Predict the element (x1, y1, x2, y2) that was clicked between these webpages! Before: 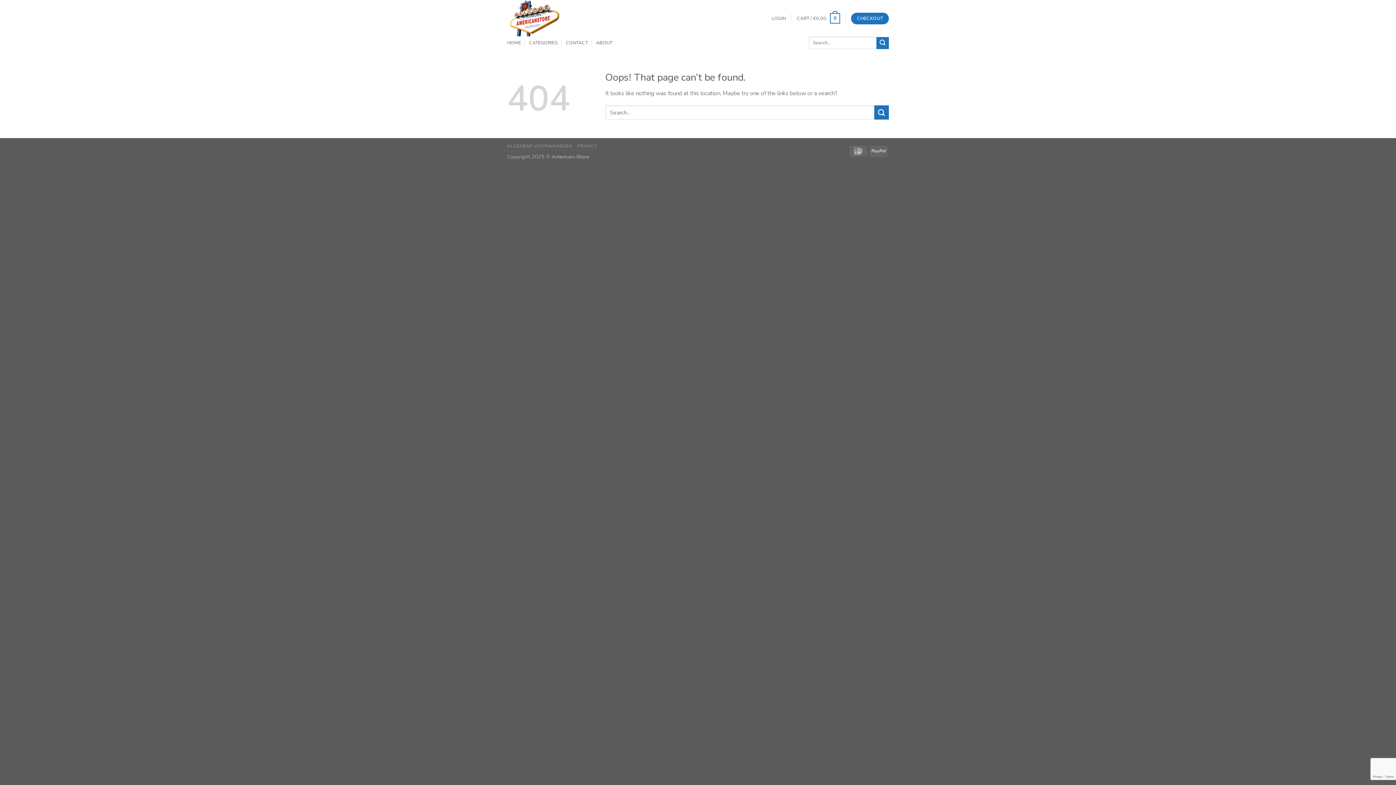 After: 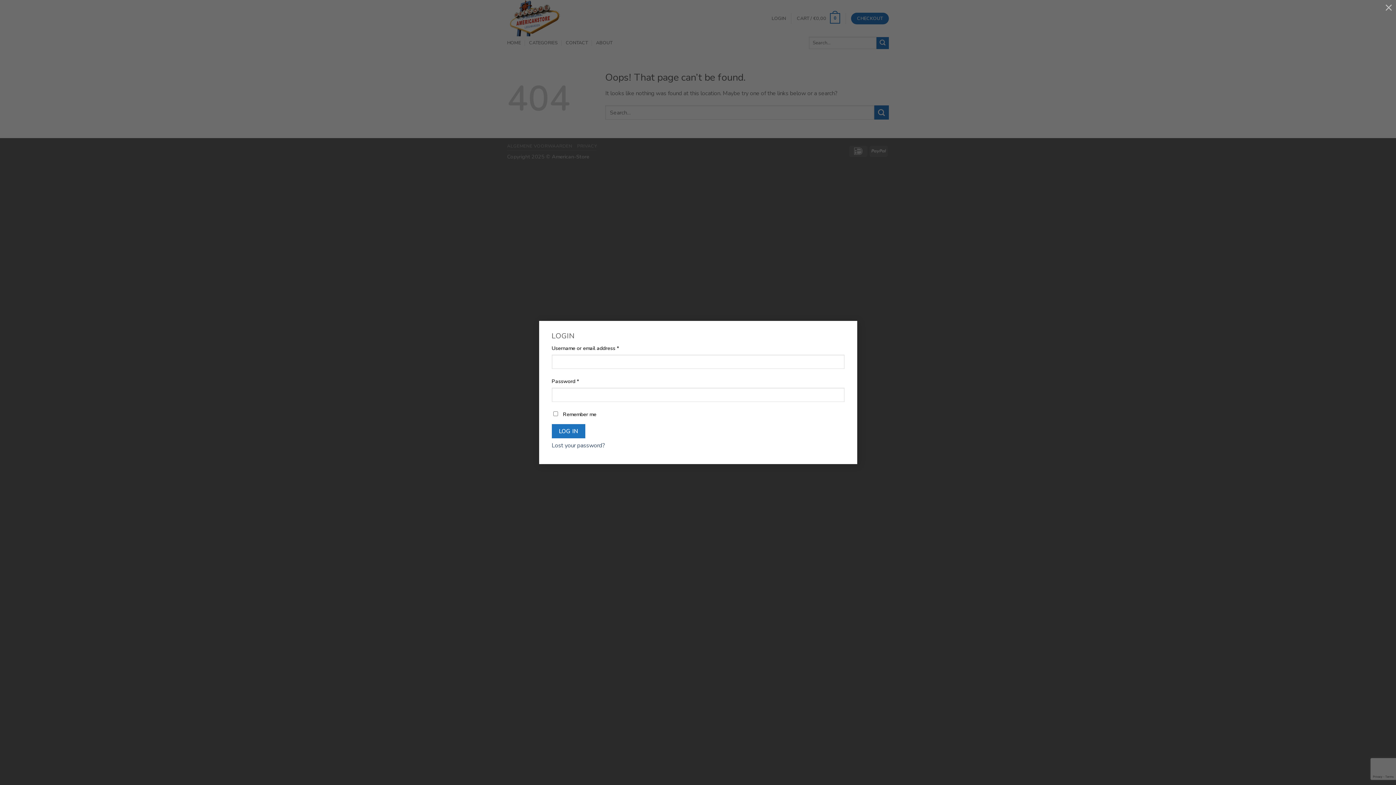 Action: bbox: (771, 11, 786, 25) label: LOGIN